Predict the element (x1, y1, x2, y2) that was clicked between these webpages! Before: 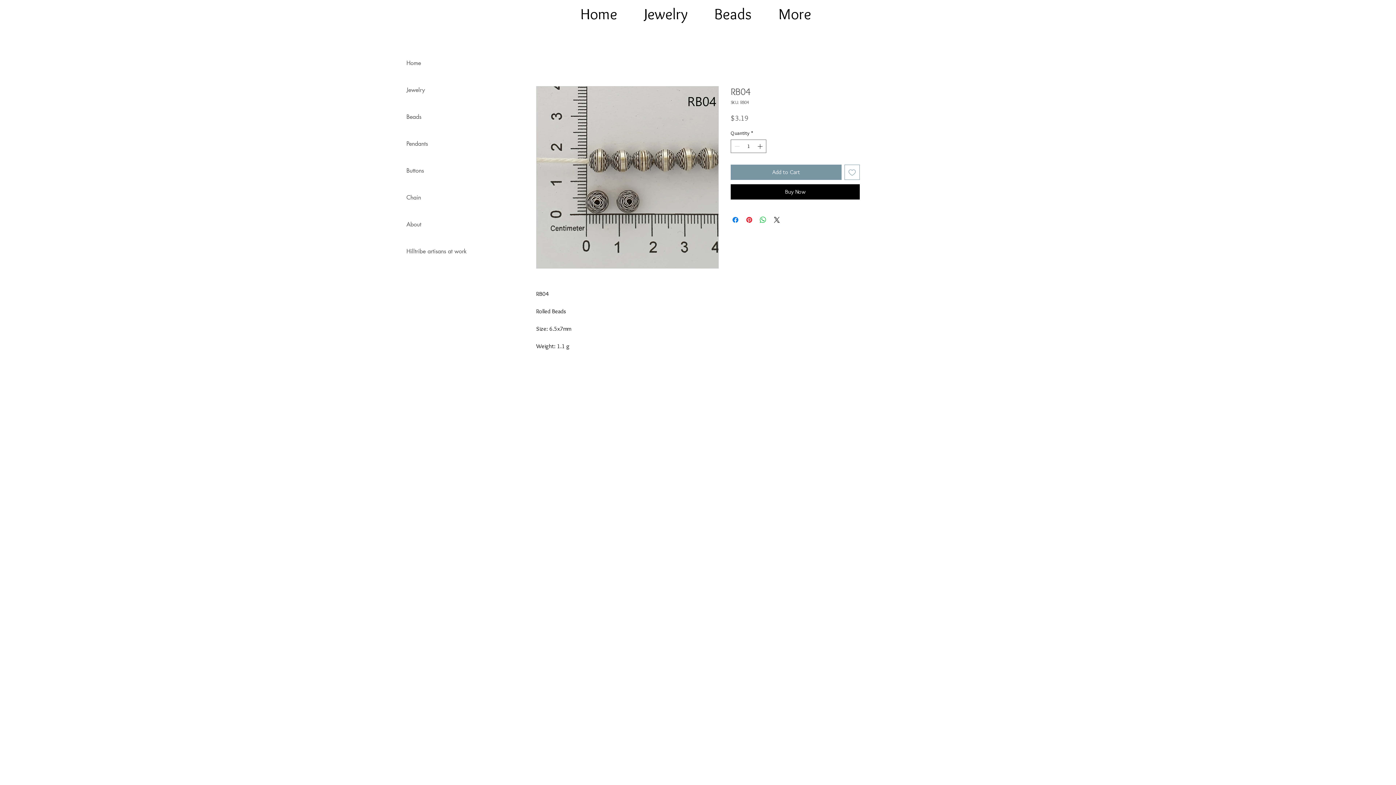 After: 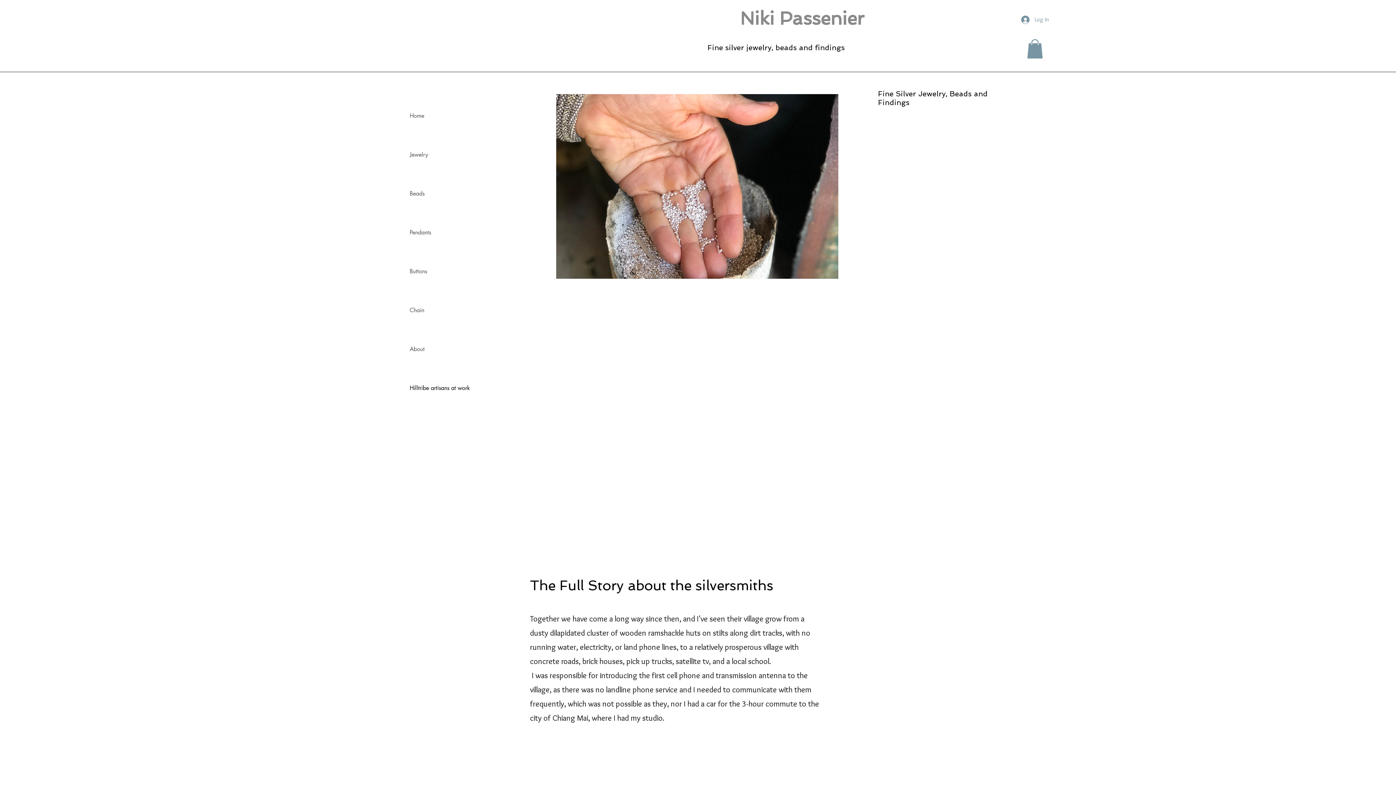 Action: bbox: (406, 238, 467, 265) label: Hilltribe artisans at work